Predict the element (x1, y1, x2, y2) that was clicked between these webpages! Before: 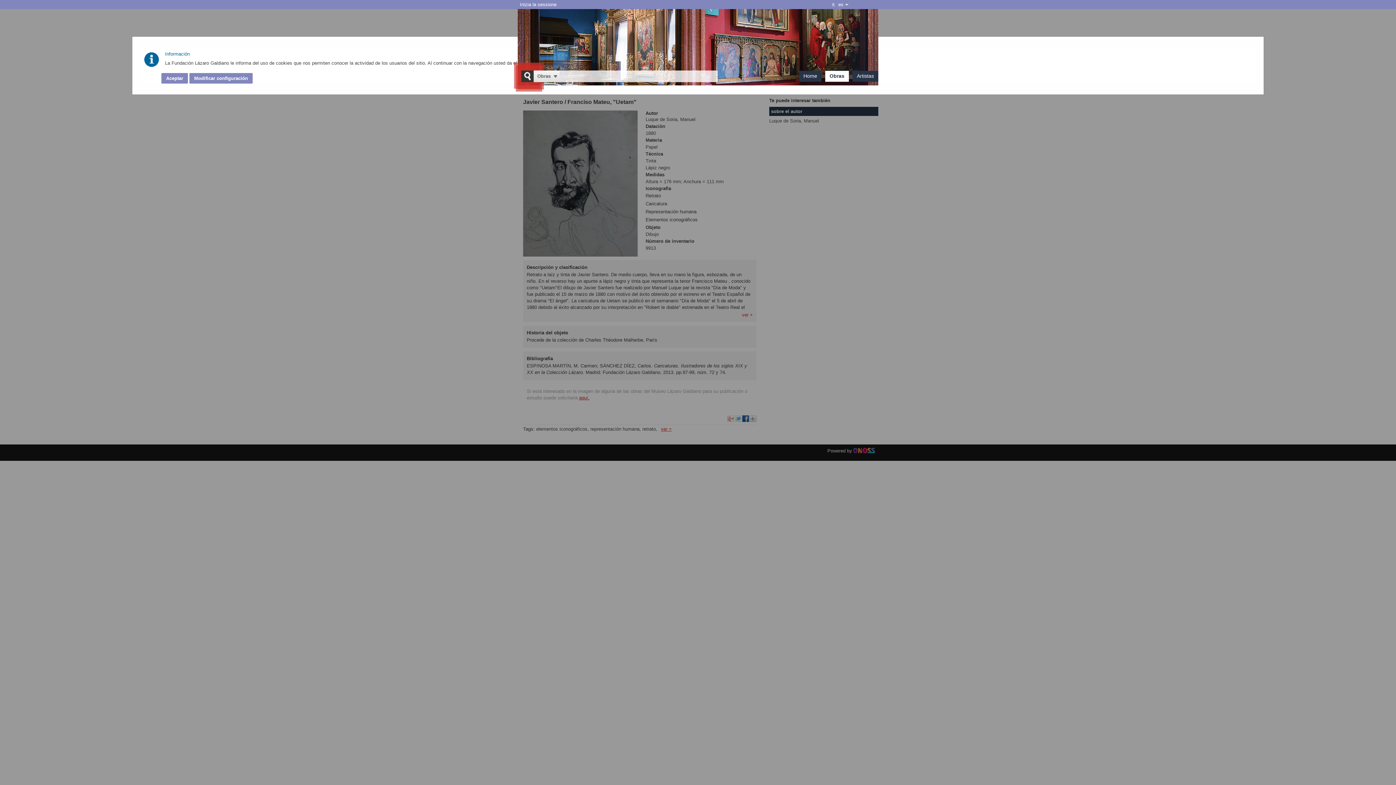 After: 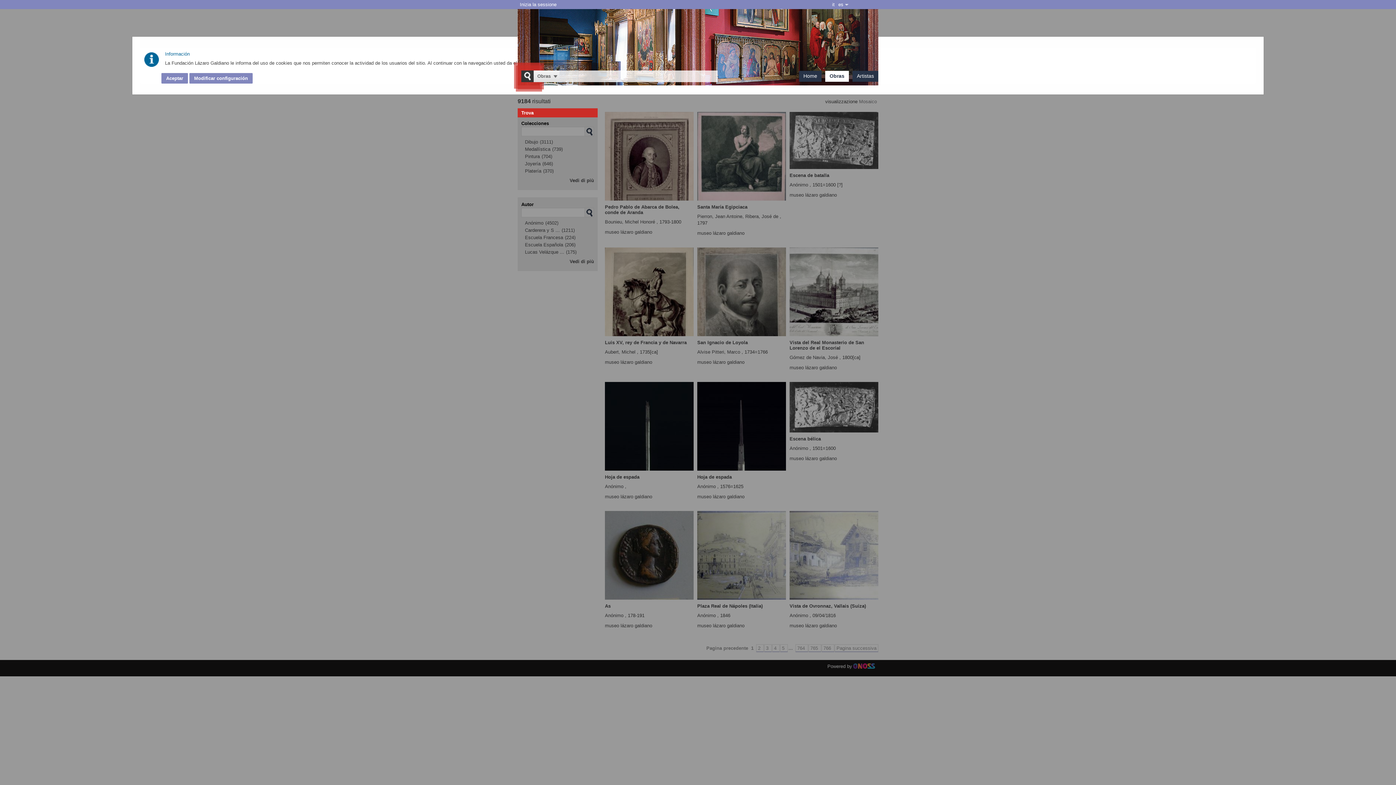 Action: label: Obras bbox: (829, 73, 844, 78)